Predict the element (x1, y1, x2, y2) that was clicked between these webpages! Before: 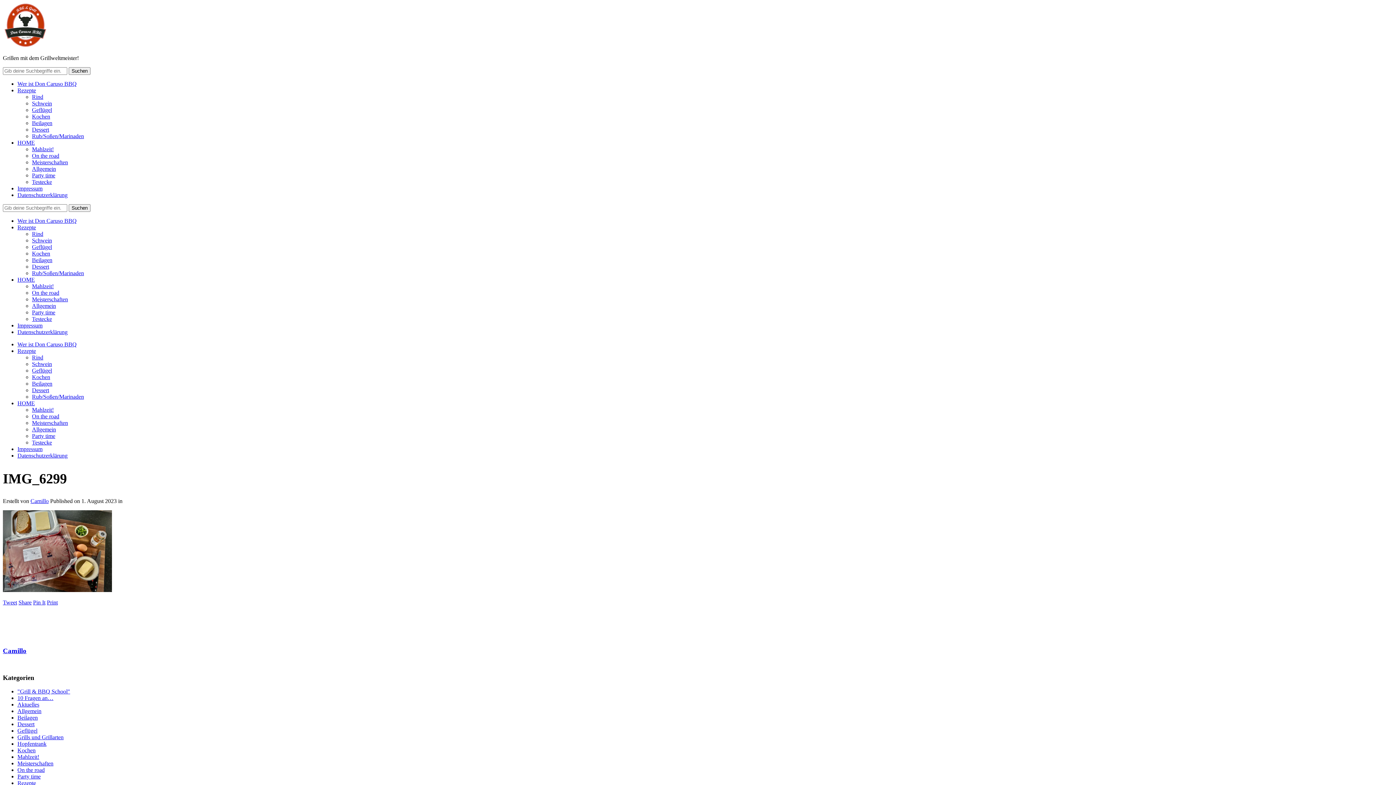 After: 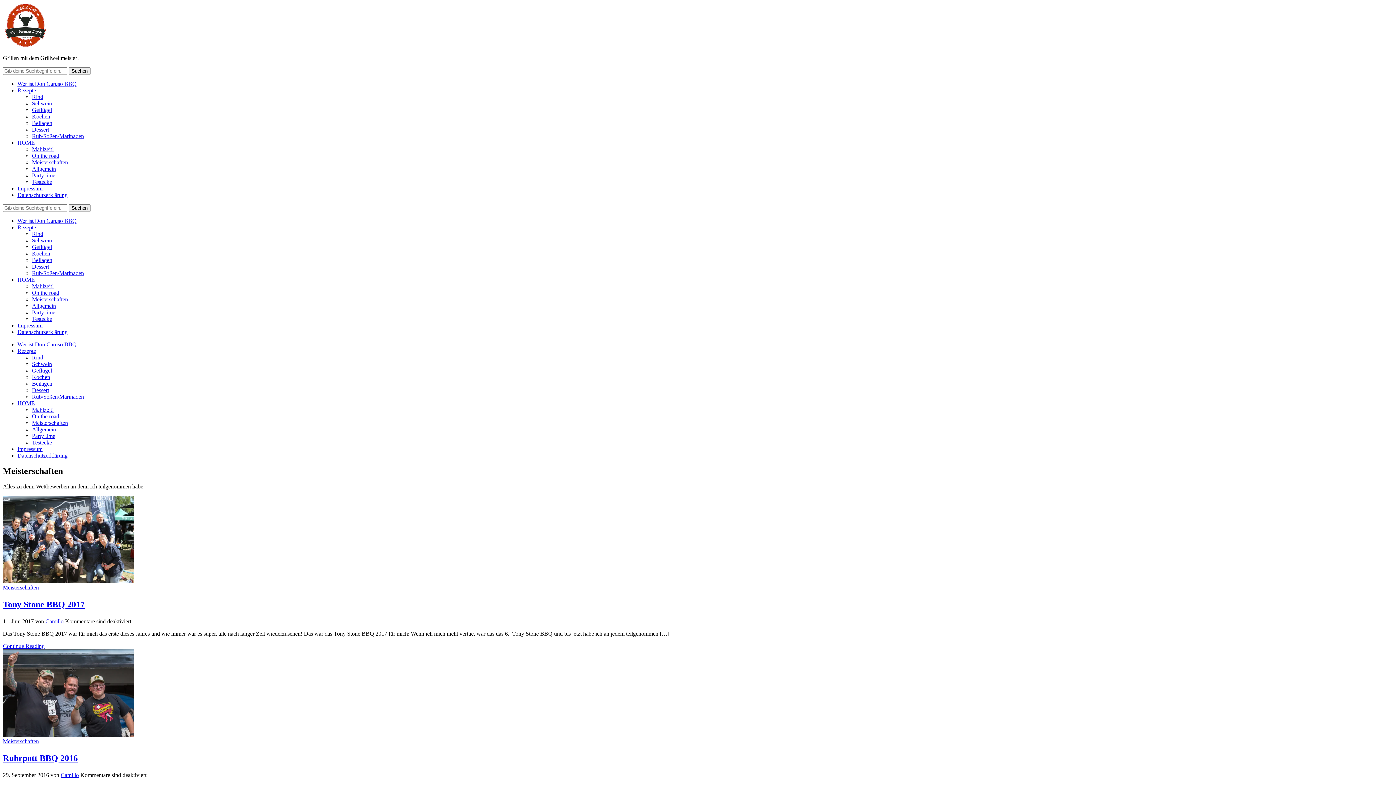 Action: label: Meisterschaften bbox: (32, 296, 68, 302)